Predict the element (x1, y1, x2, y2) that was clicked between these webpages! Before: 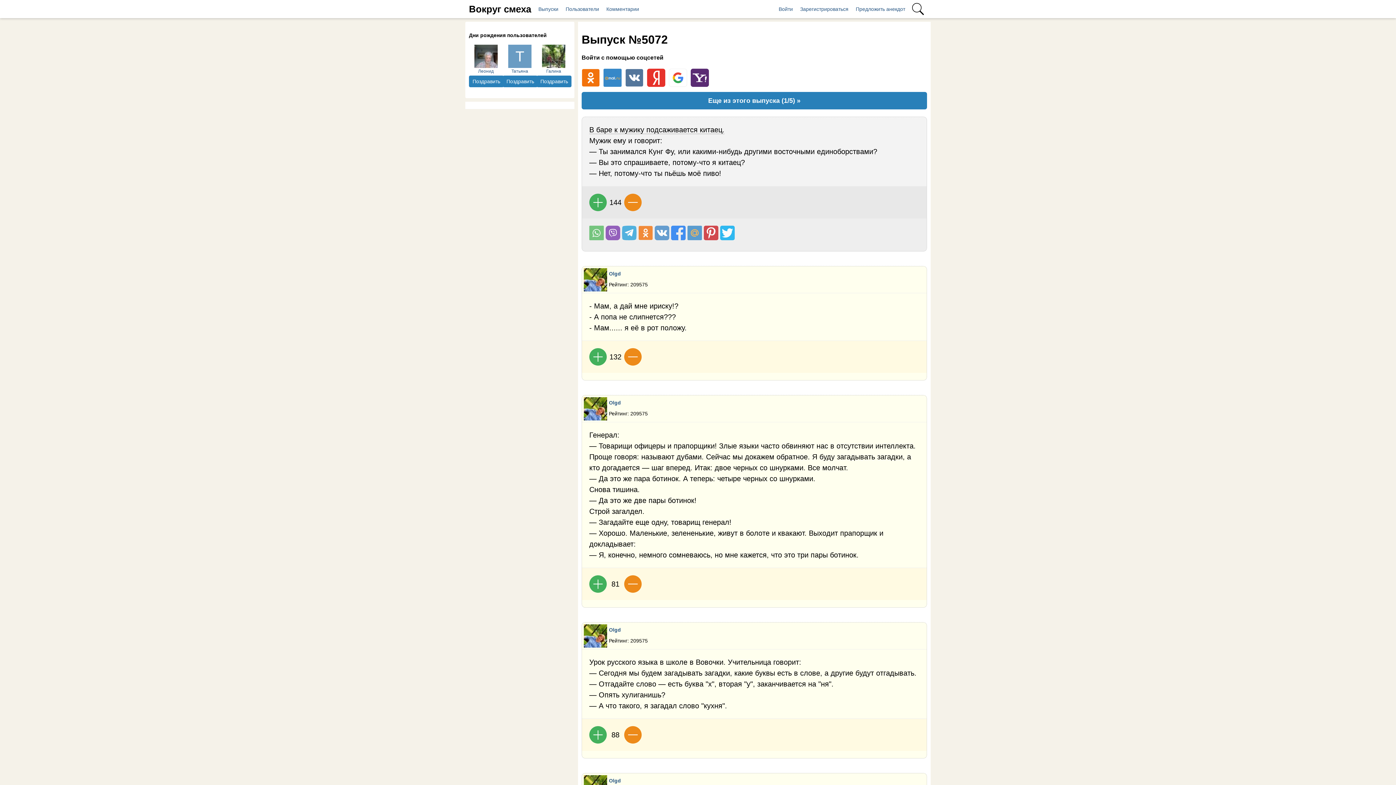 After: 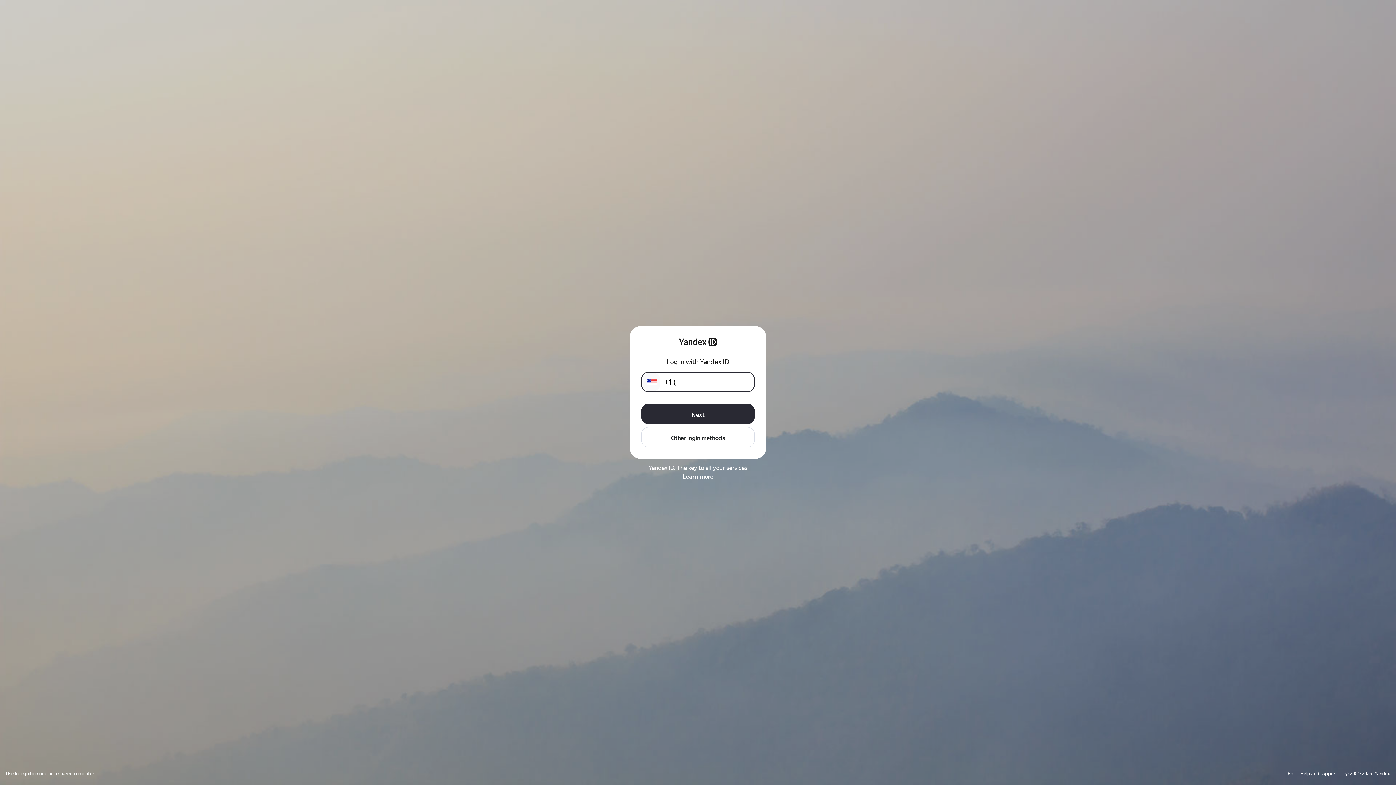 Action: bbox: (647, 68, 665, 86)